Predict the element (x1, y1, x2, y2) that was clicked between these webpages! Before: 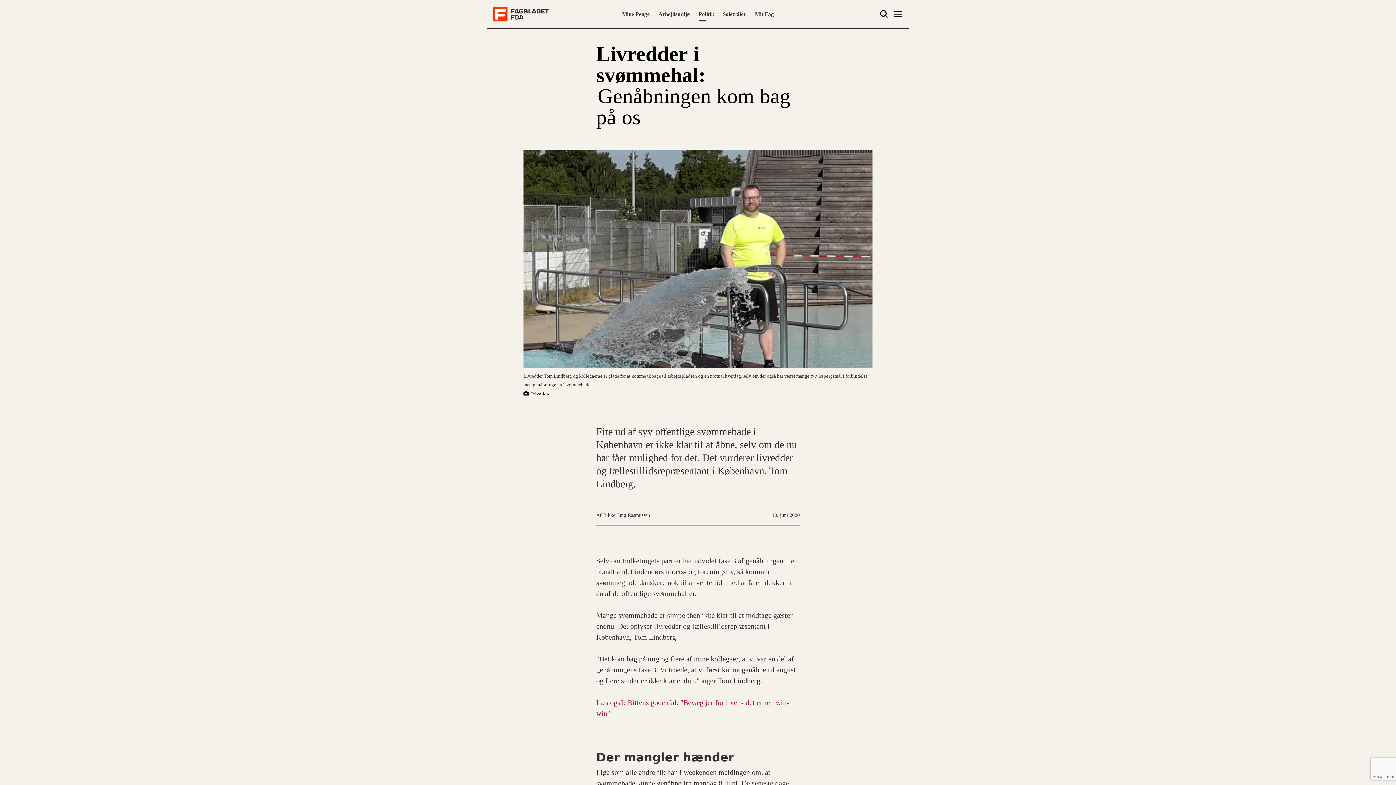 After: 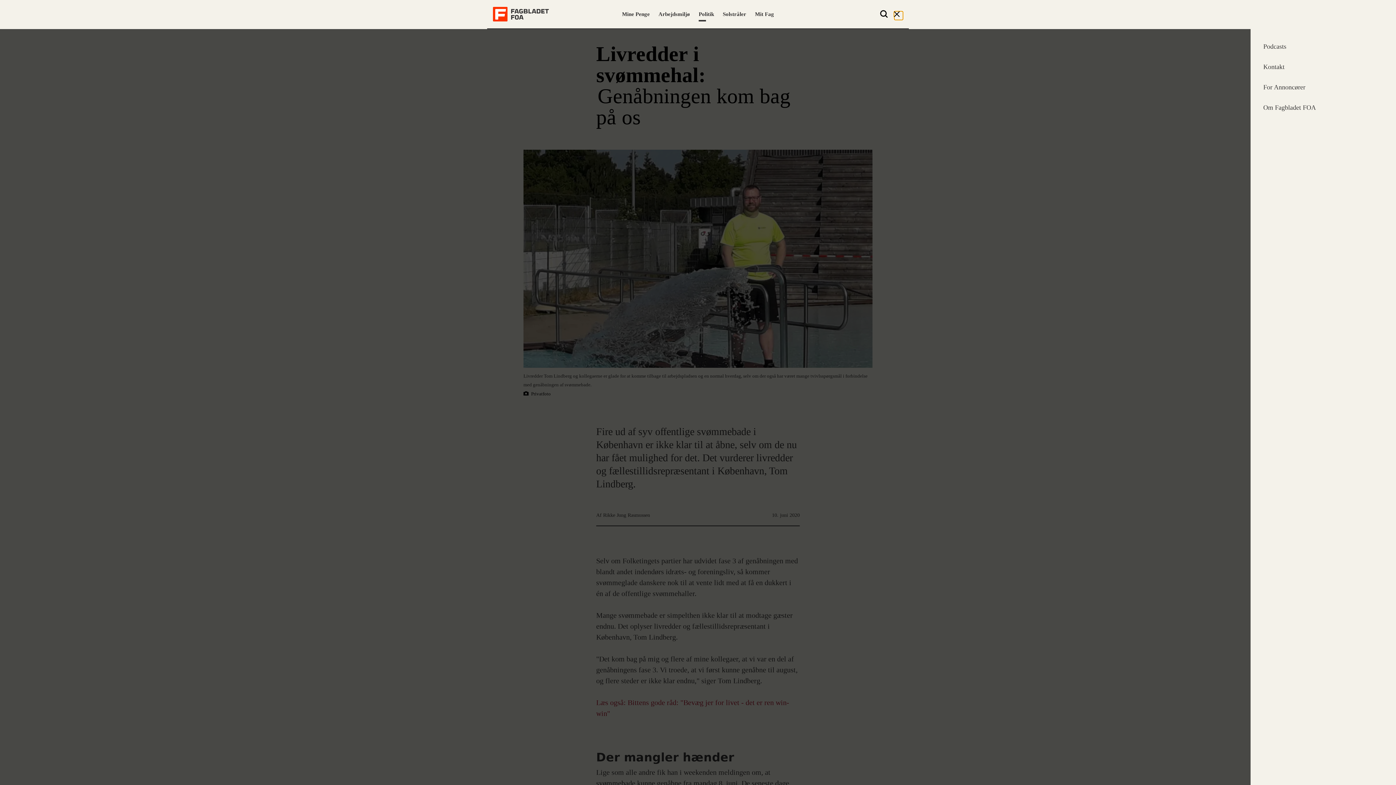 Action: bbox: (894, 11, 903, 20) label: Åbn menu